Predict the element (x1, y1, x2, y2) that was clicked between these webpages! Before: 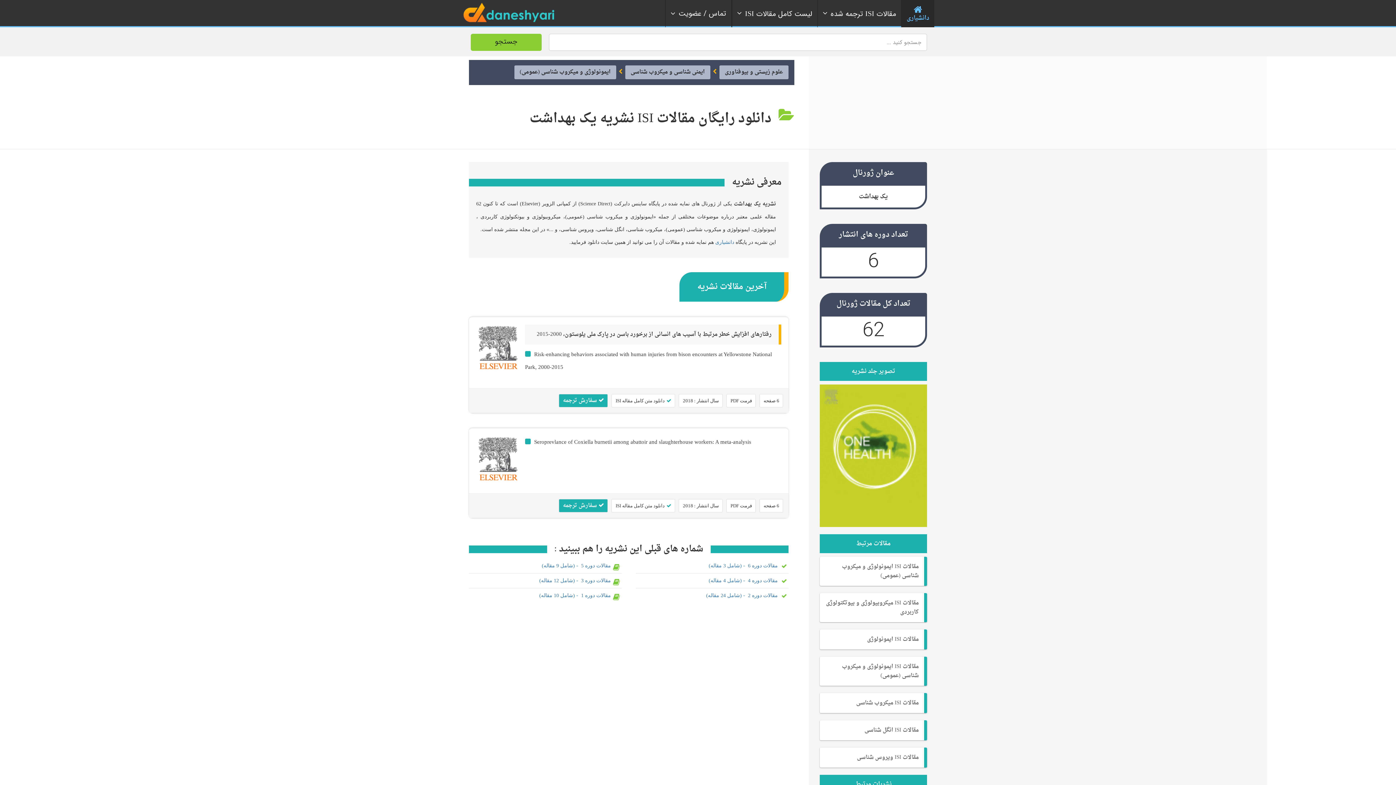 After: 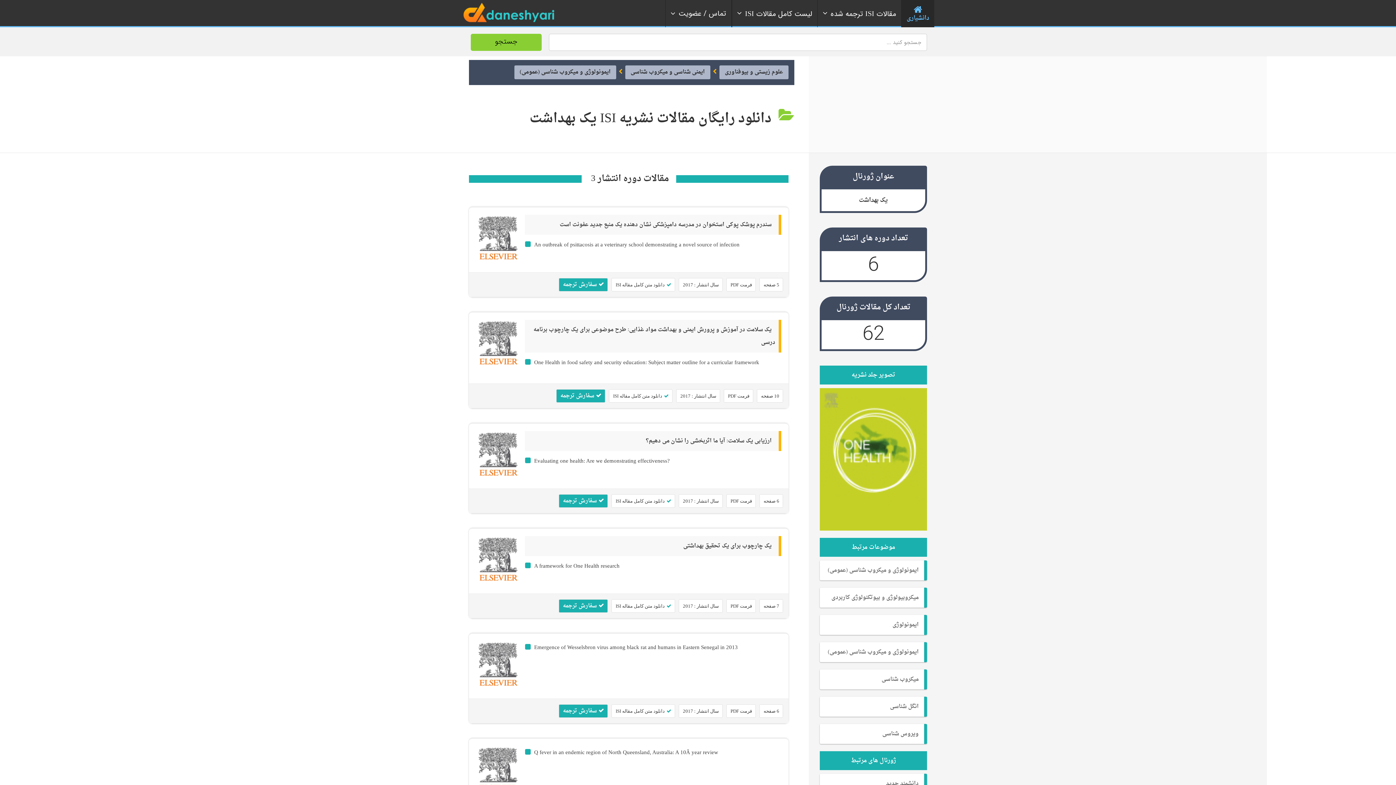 Action: bbox: (539, 578, 611, 583) label: مقالات دوره 3  - (شامل 12 مقاله)